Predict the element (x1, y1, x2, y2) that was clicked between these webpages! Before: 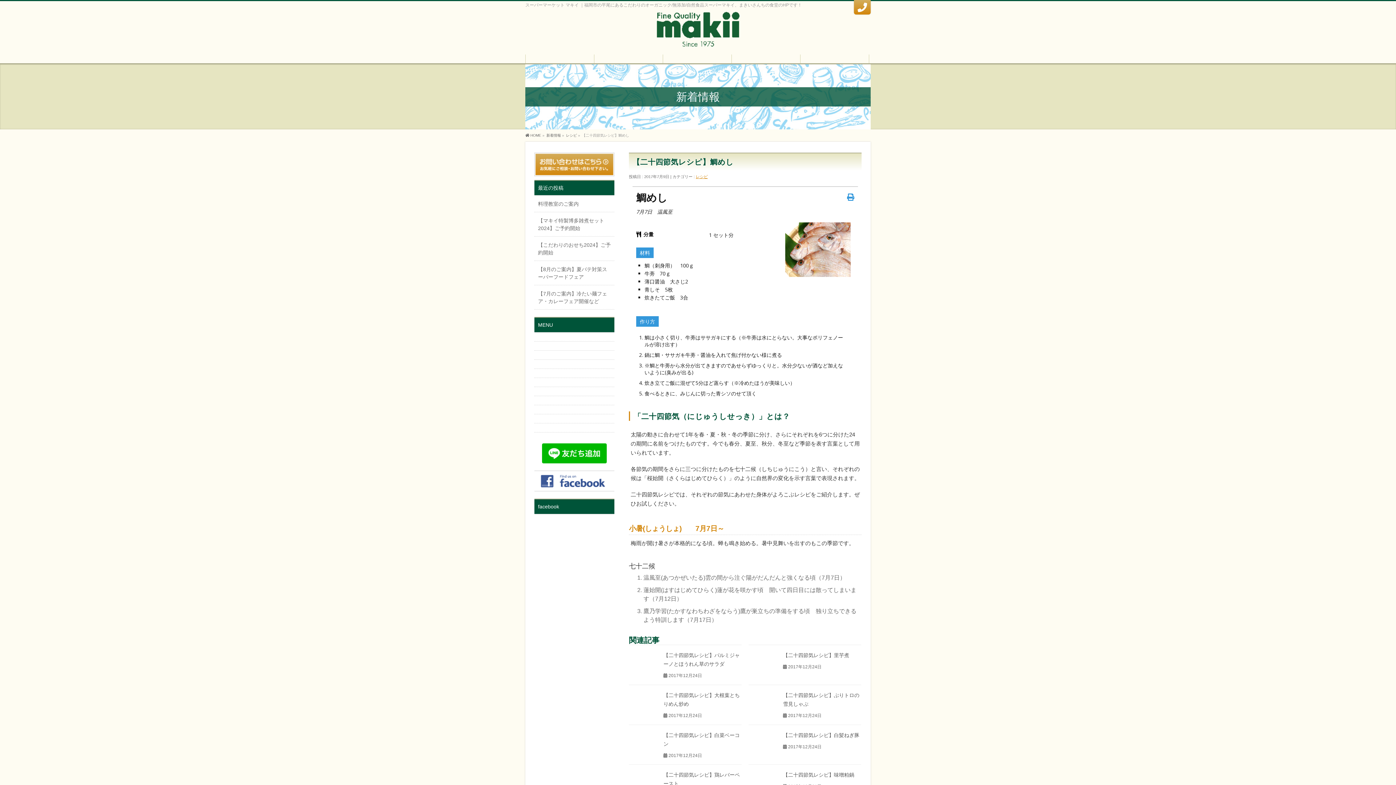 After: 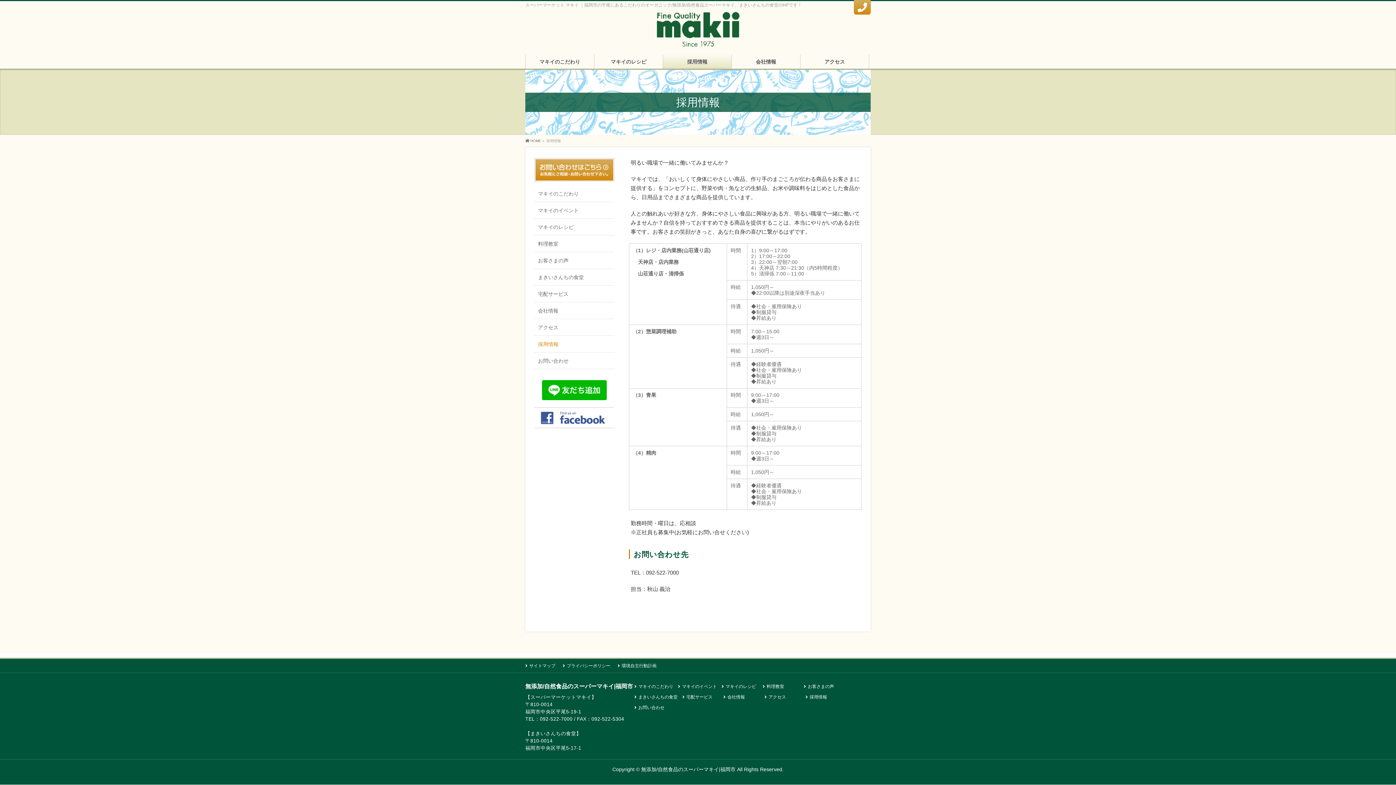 Action: bbox: (663, 54, 732, 63)